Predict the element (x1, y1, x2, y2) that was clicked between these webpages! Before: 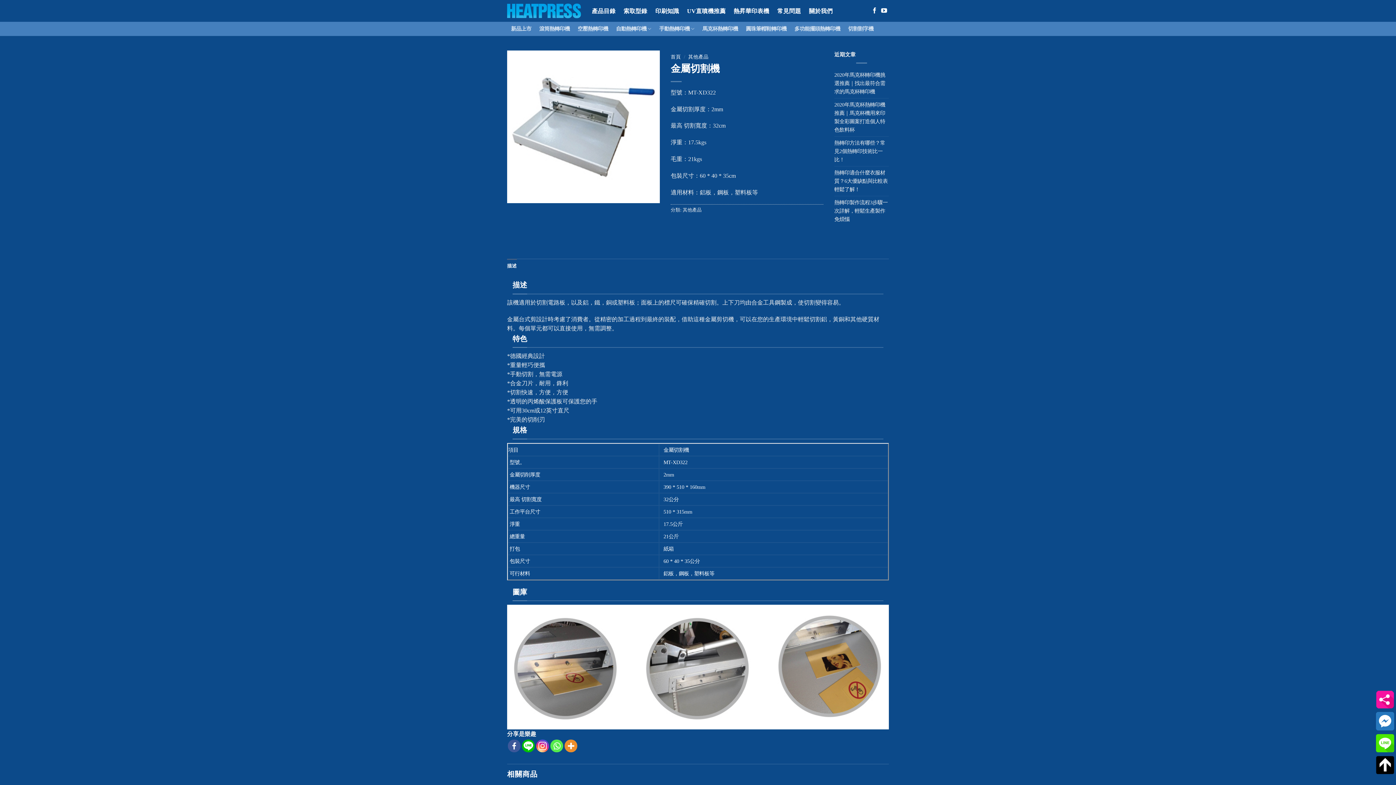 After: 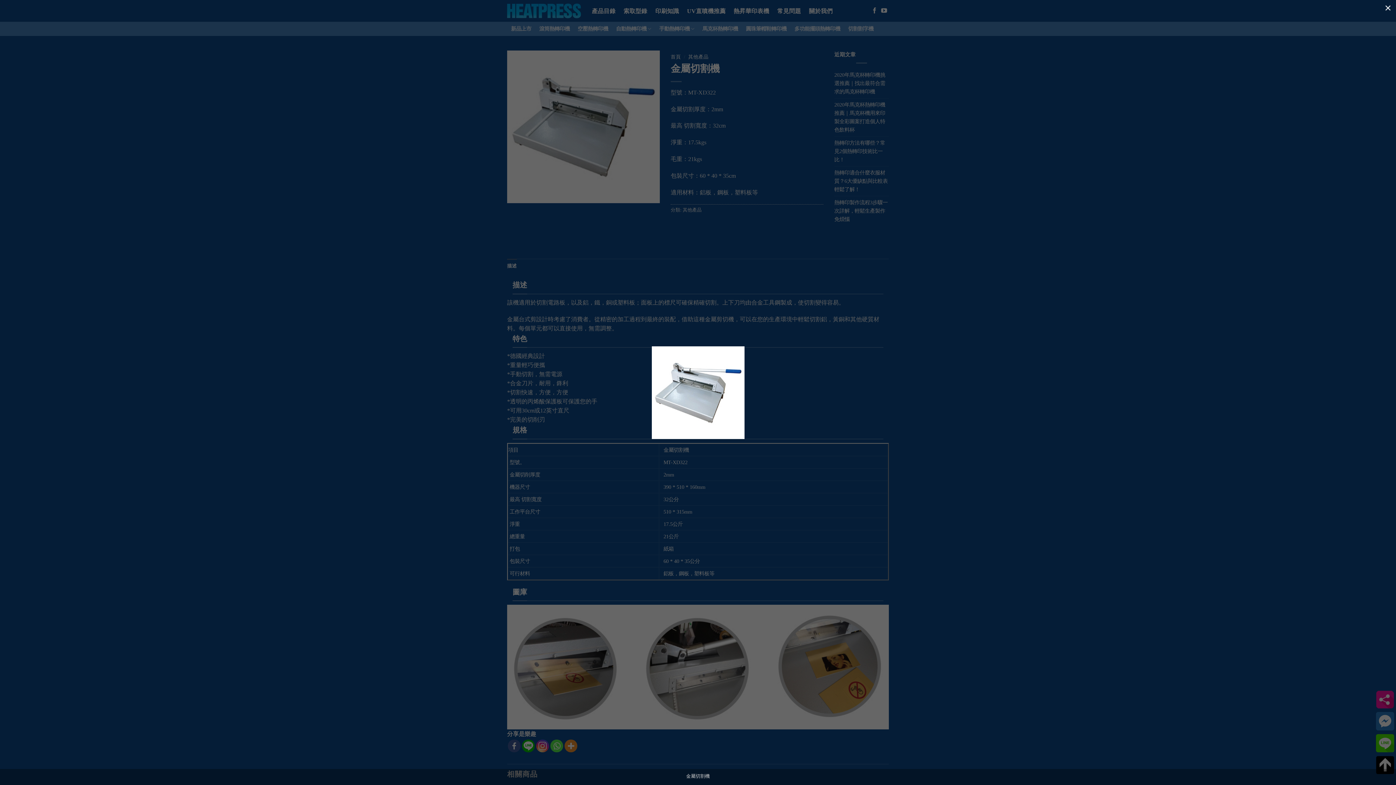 Action: bbox: (507, 123, 660, 129)